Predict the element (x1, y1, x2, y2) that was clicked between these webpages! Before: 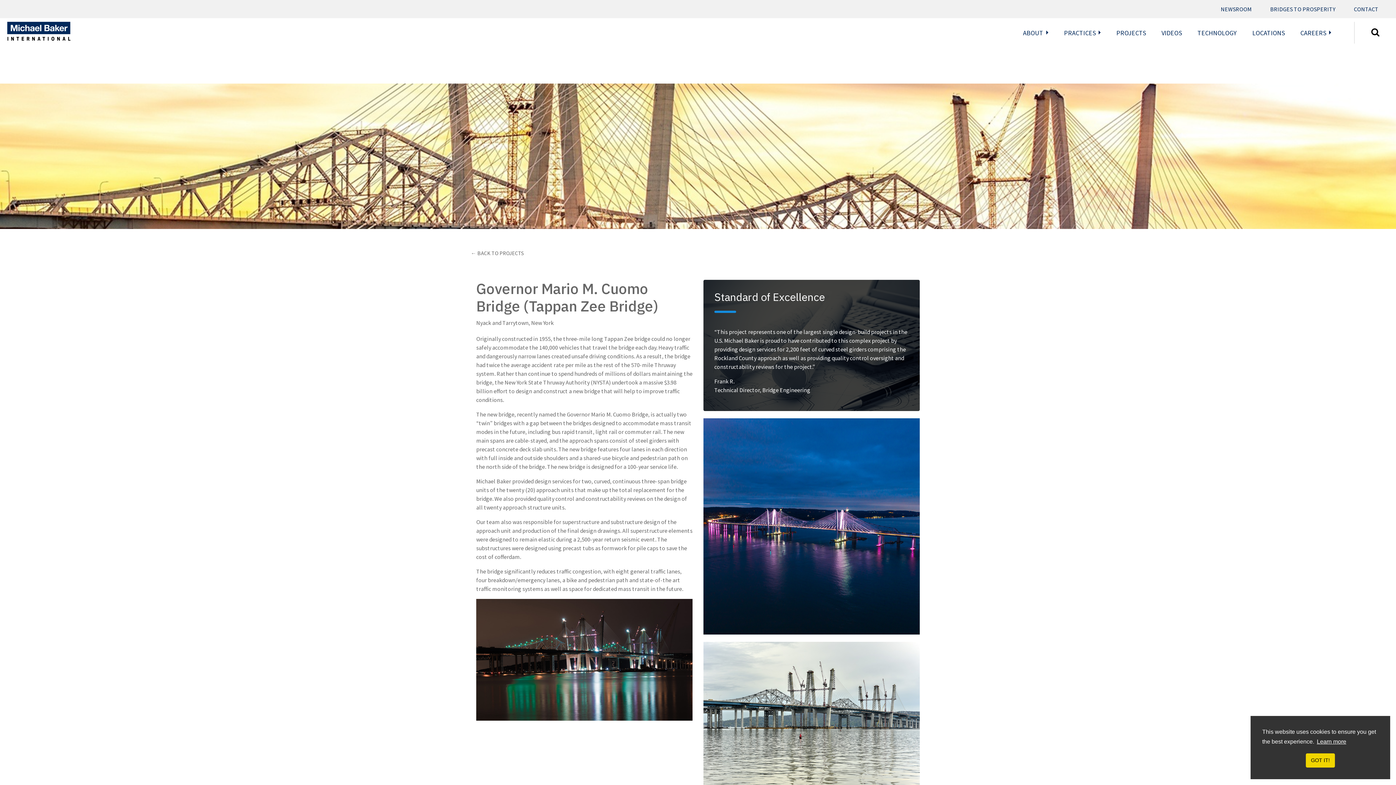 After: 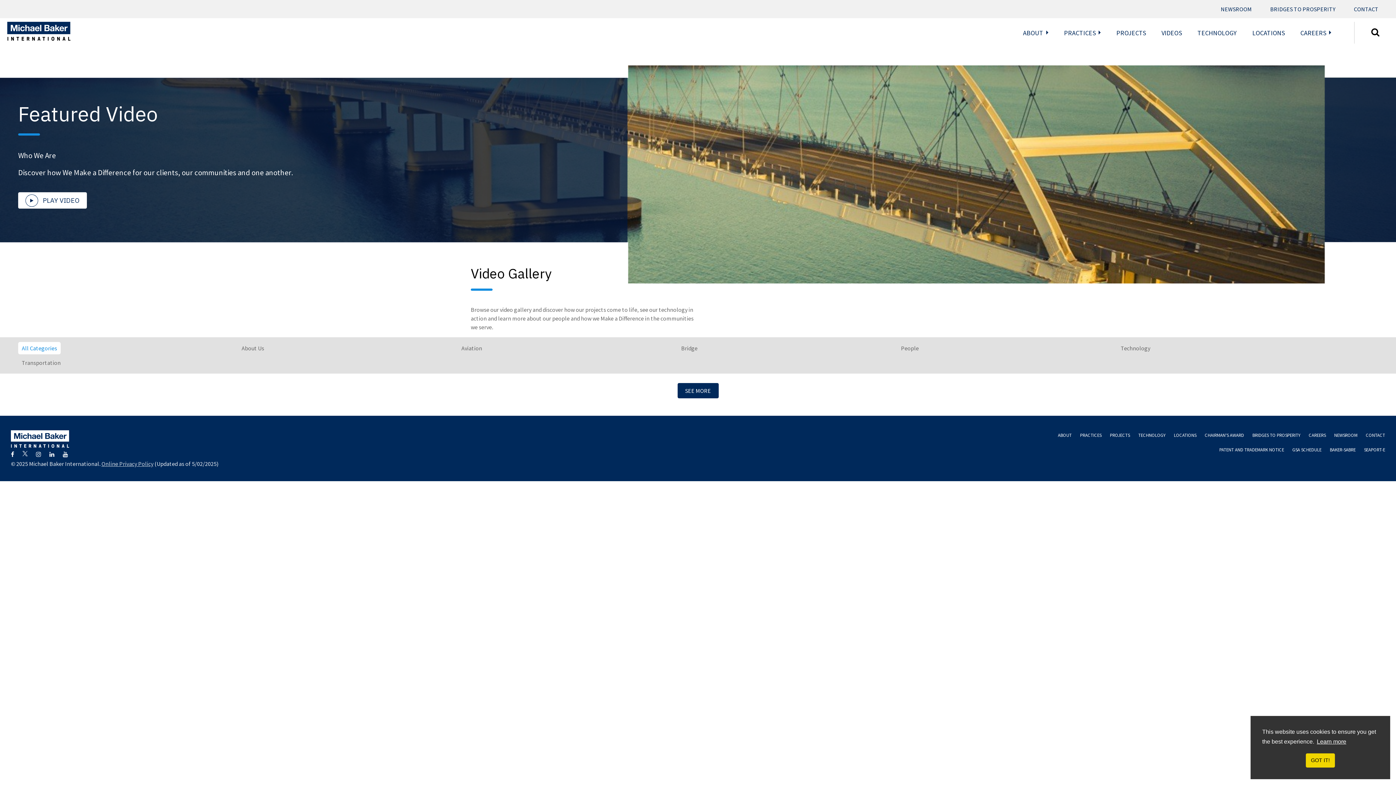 Action: label: VIDEOS bbox: (1161, 28, 1182, 36)